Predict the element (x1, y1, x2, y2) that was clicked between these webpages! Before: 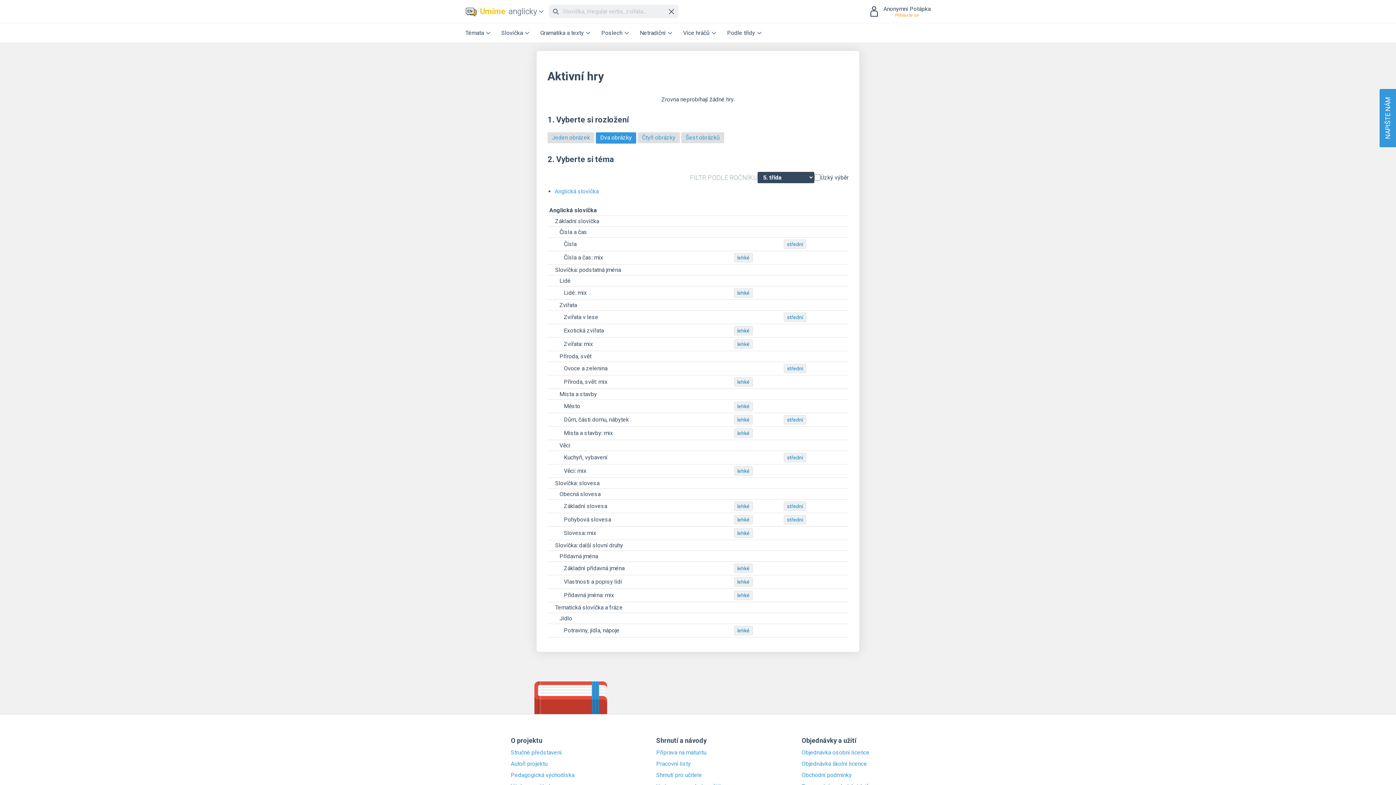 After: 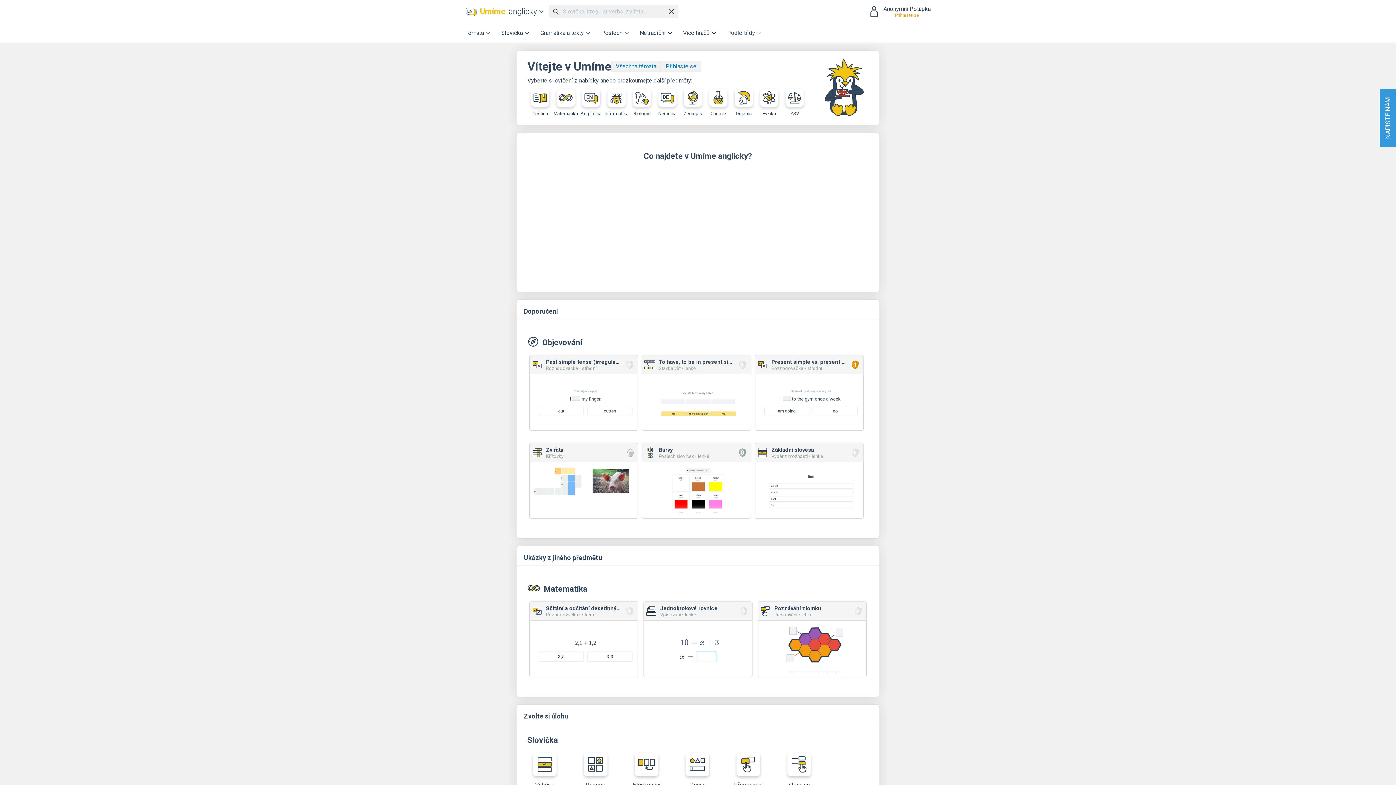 Action: label: Umíme
anglicky bbox: (465, 5, 537, 17)